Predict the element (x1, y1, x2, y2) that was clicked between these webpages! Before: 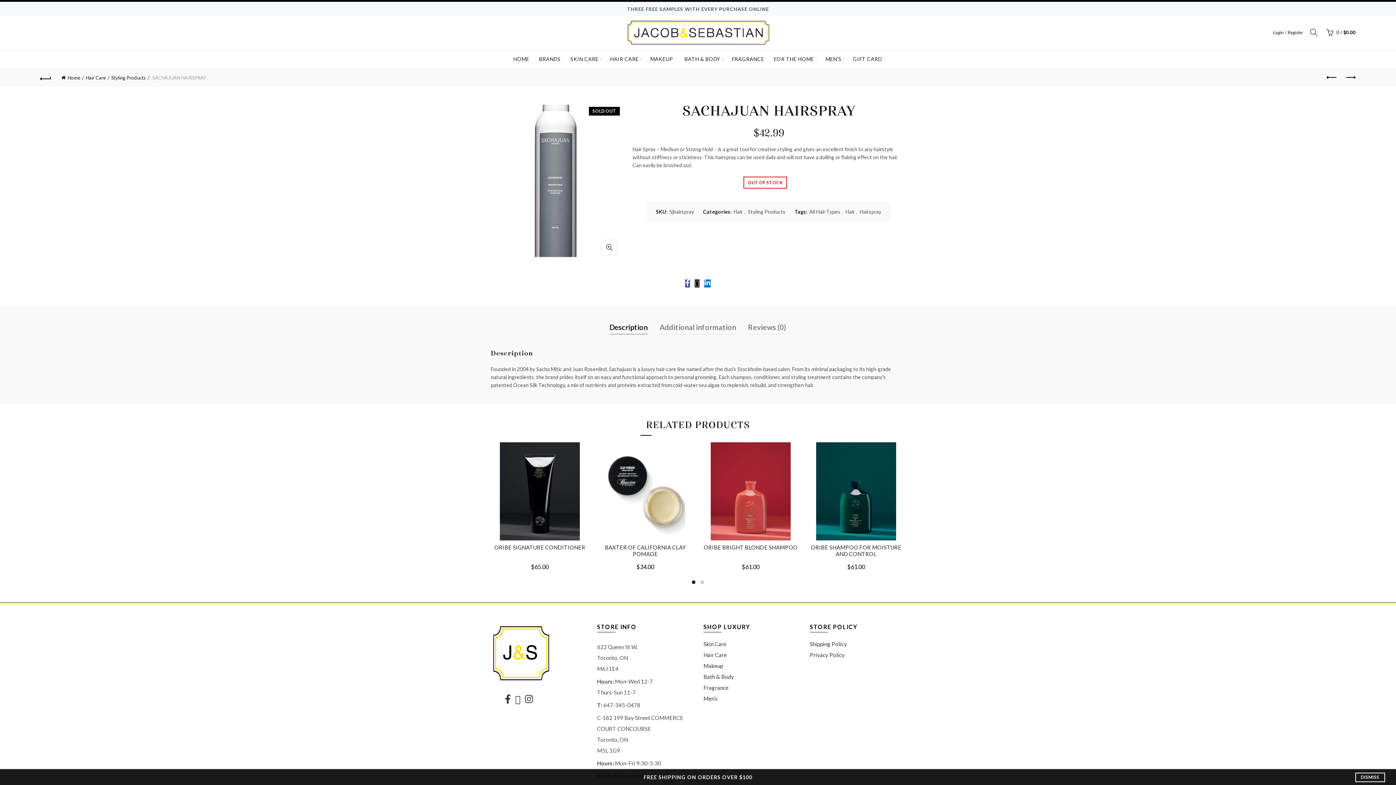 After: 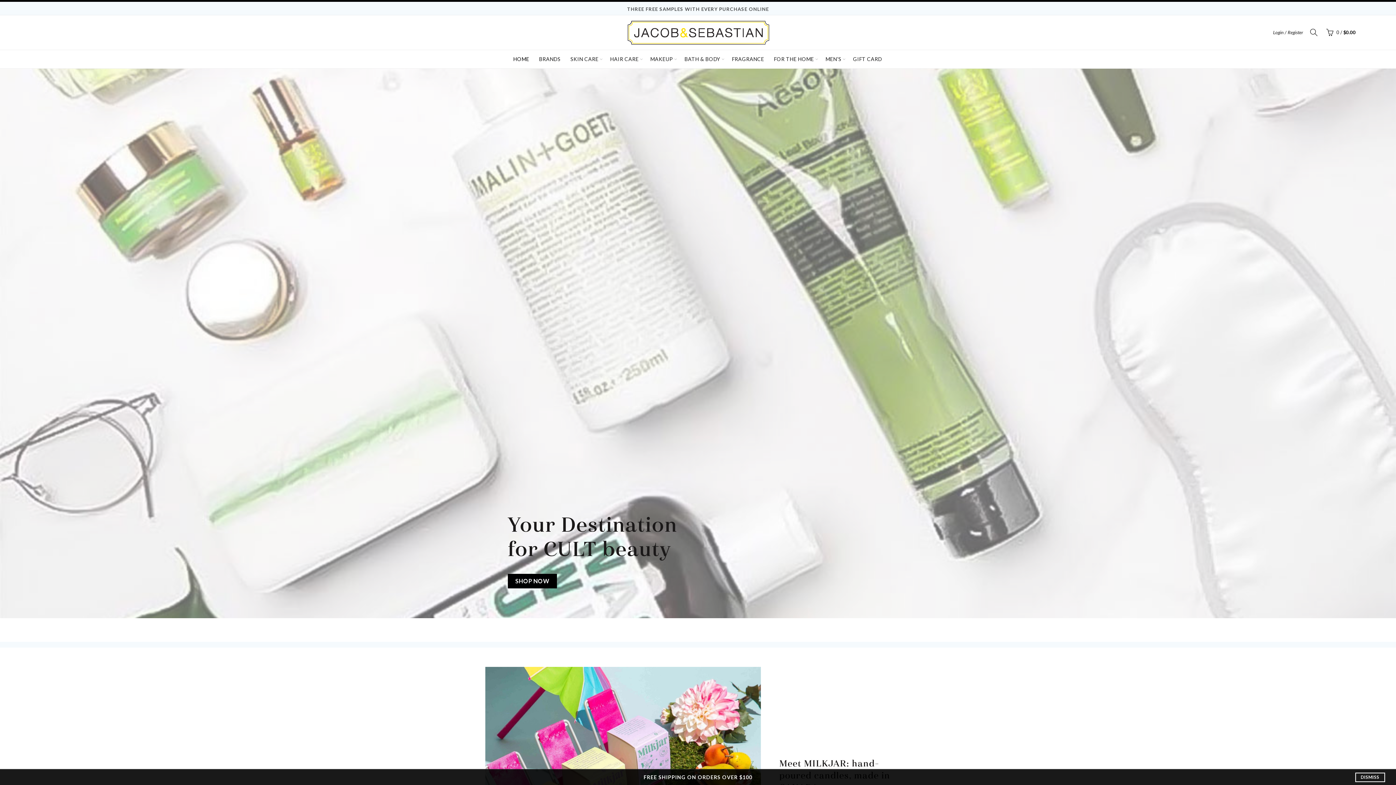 Action: bbox: (61, 74, 84, 80) label: Home